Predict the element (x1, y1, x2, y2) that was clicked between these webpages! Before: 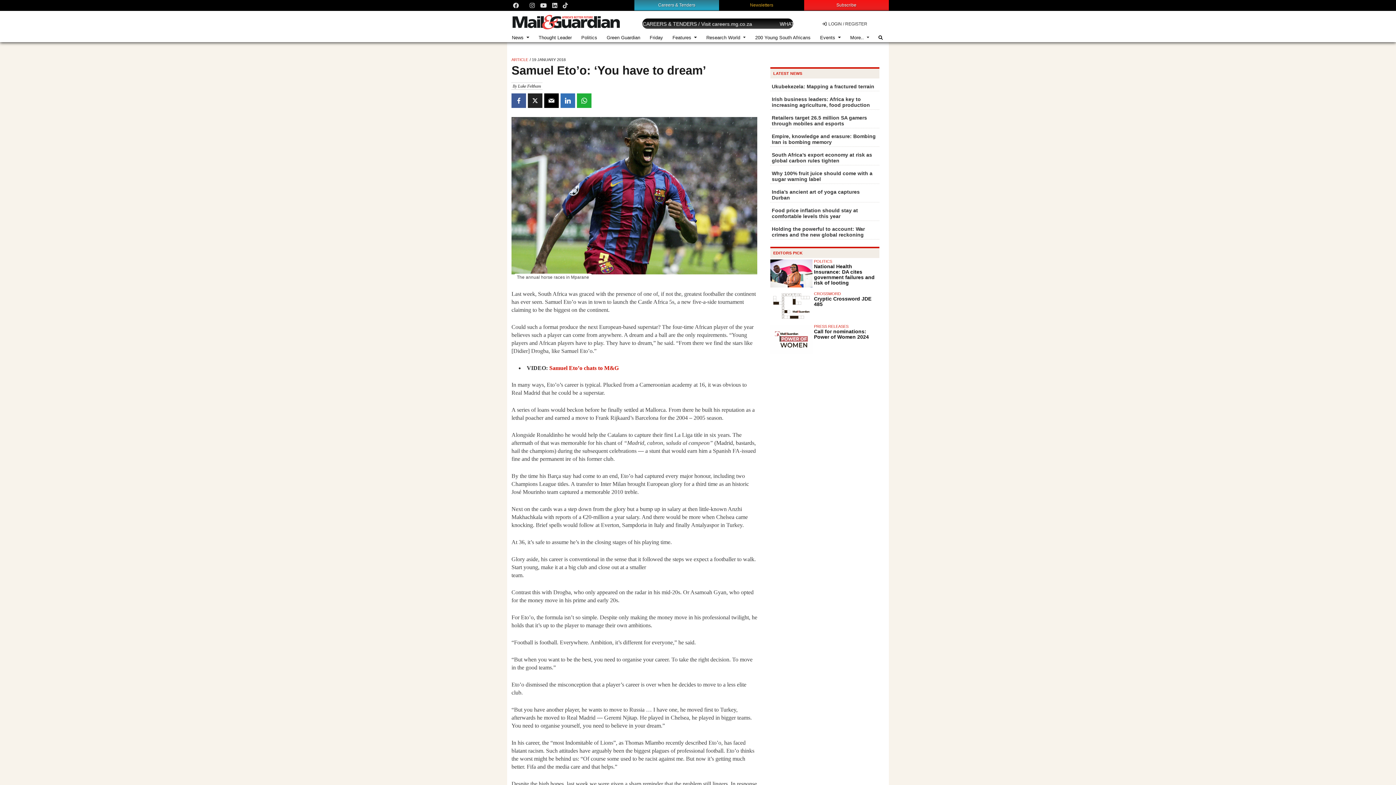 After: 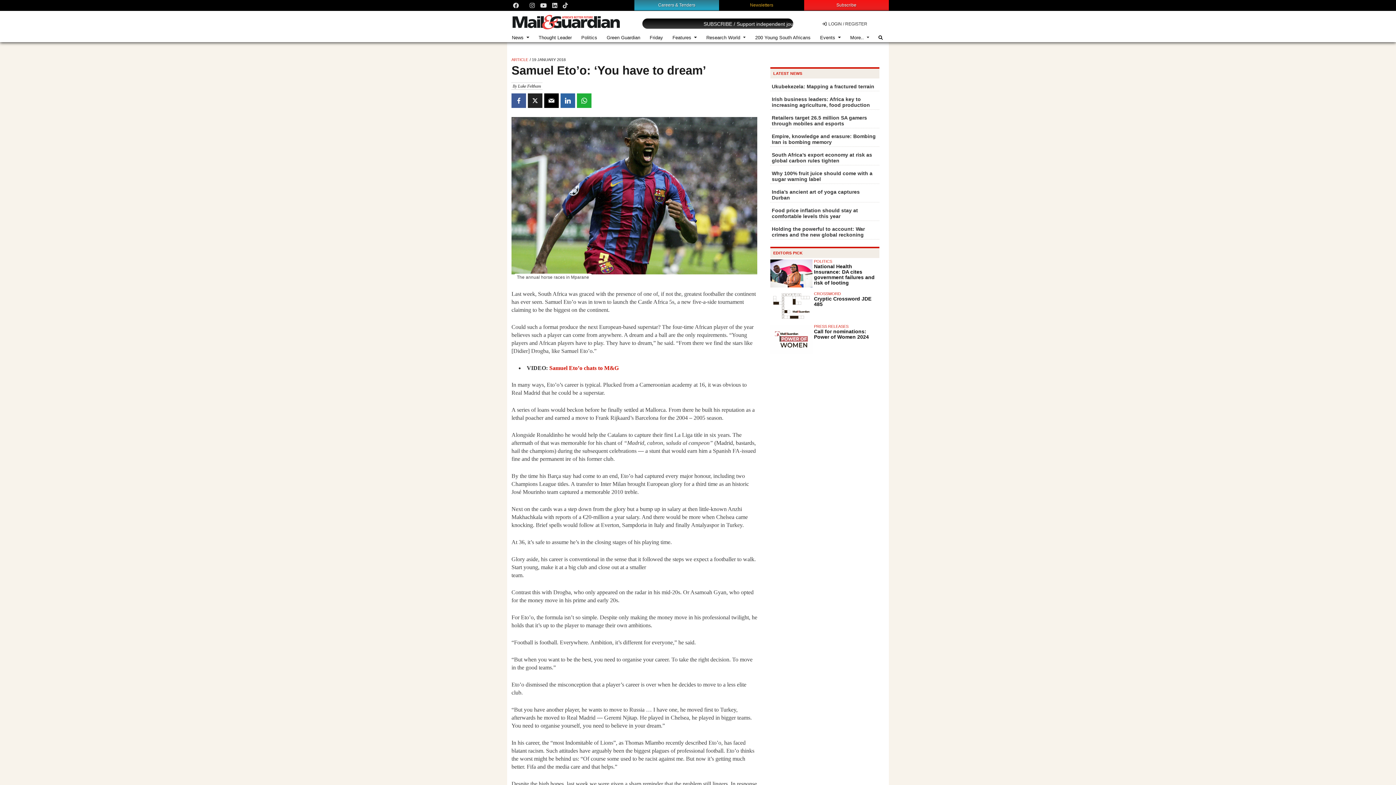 Action: bbox: (560, 93, 575, 108)